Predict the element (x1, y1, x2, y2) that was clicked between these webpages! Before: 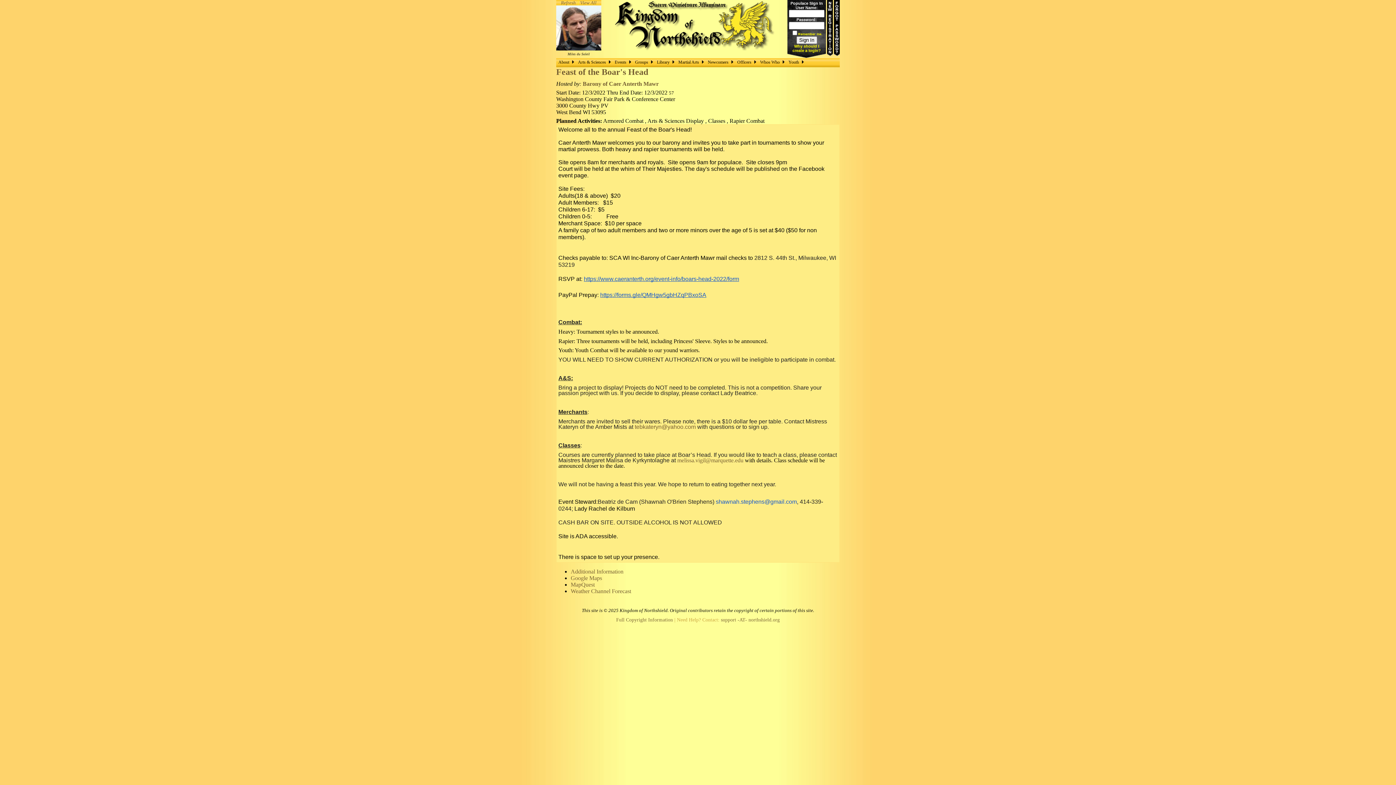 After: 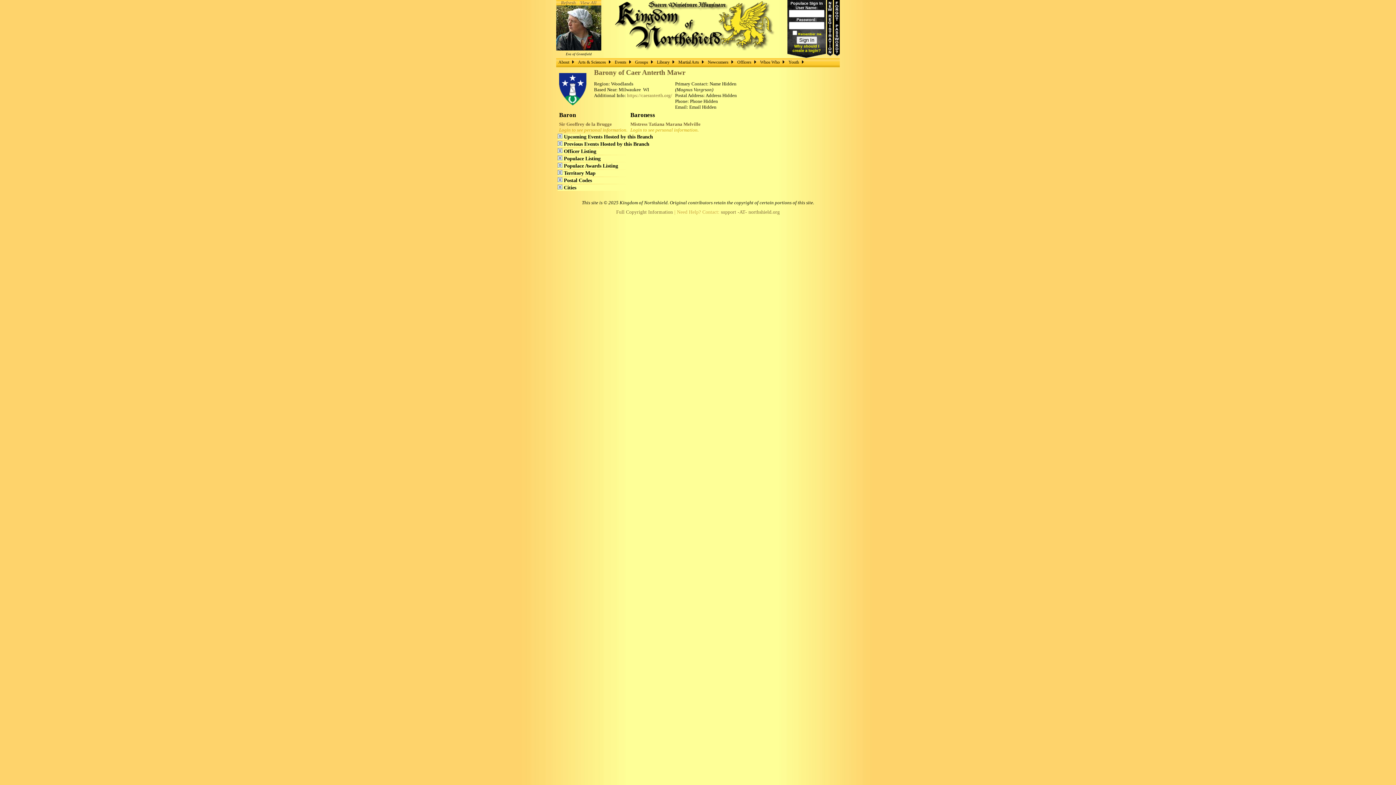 Action: label: Barony of Caer Anterth Mawr bbox: (582, 80, 658, 86)